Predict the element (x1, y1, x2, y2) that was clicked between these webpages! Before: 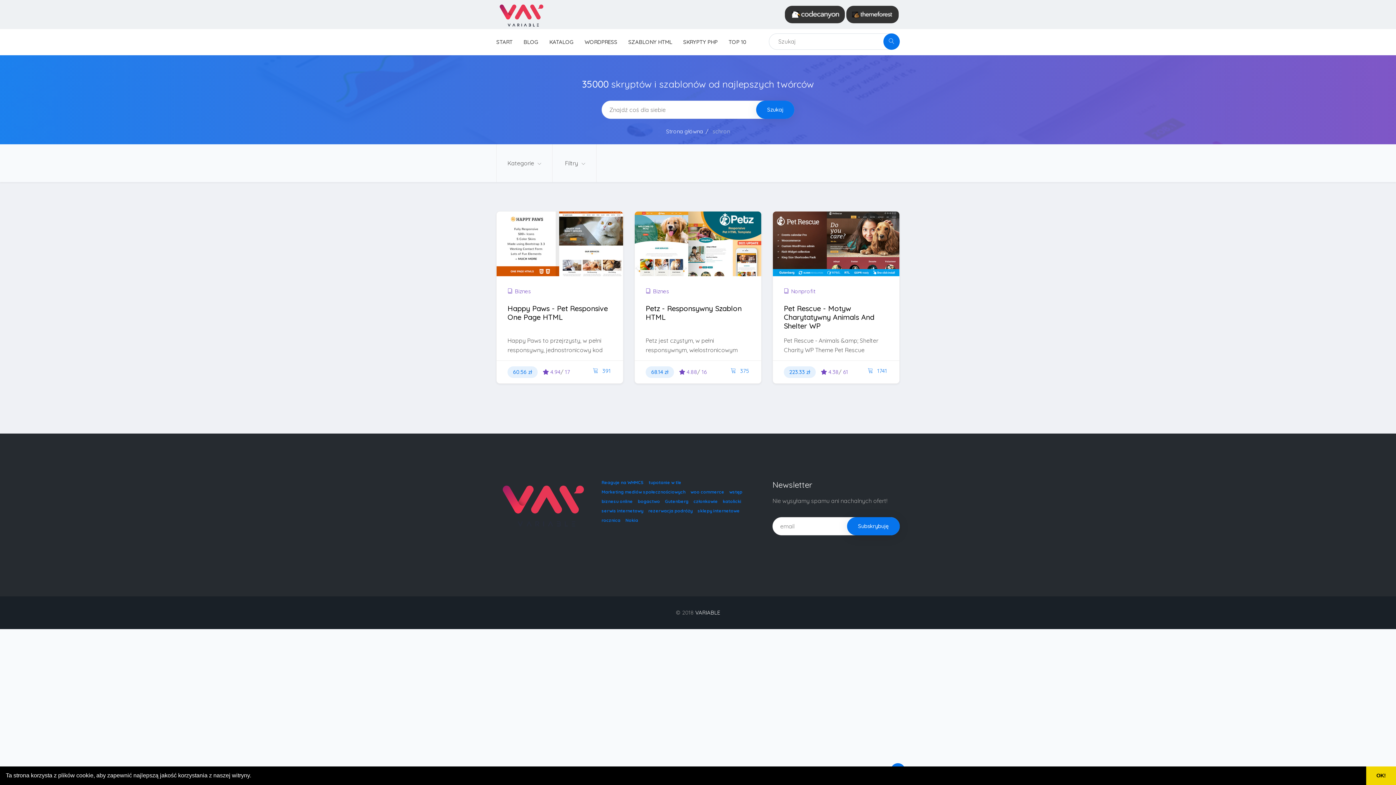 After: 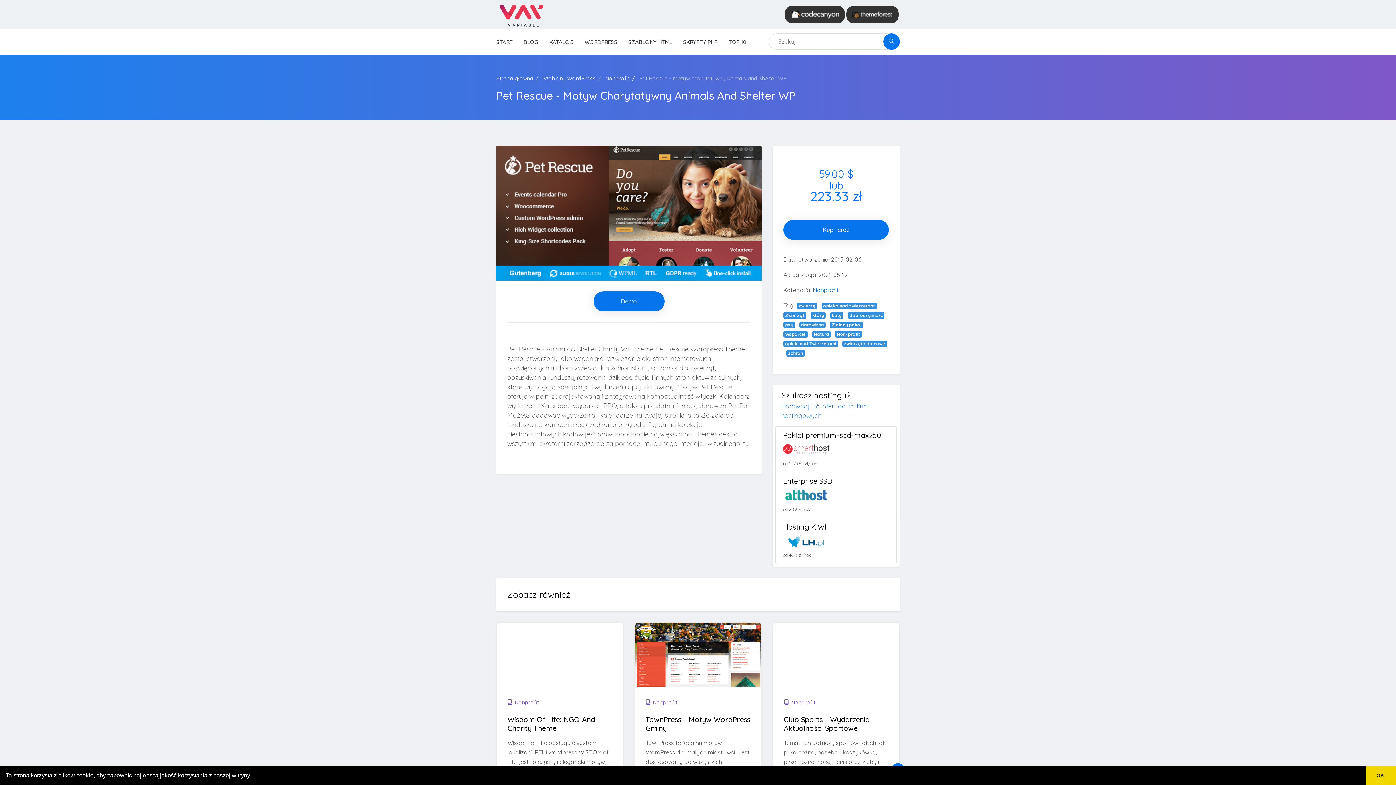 Action: label: Szczegóły bbox: (791, 250, 839, 266)